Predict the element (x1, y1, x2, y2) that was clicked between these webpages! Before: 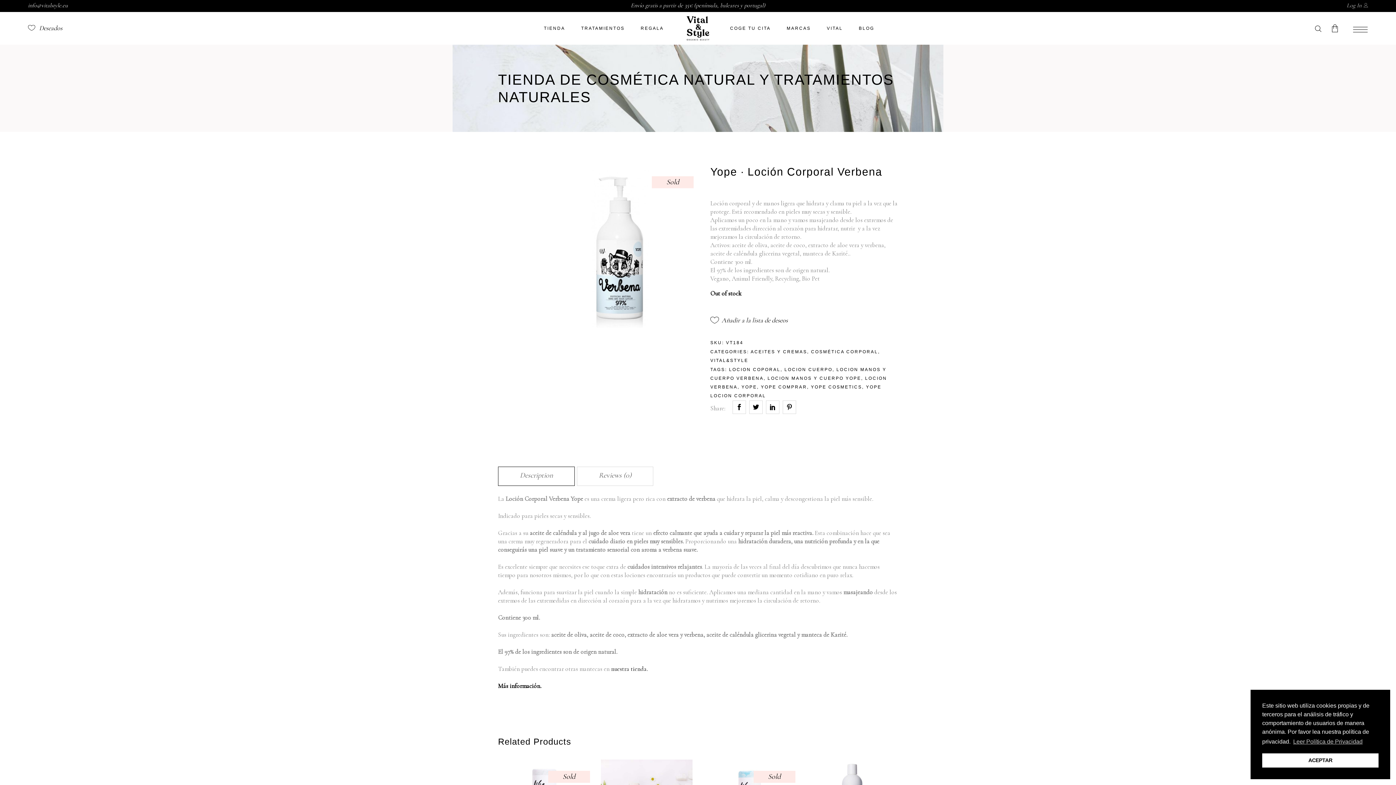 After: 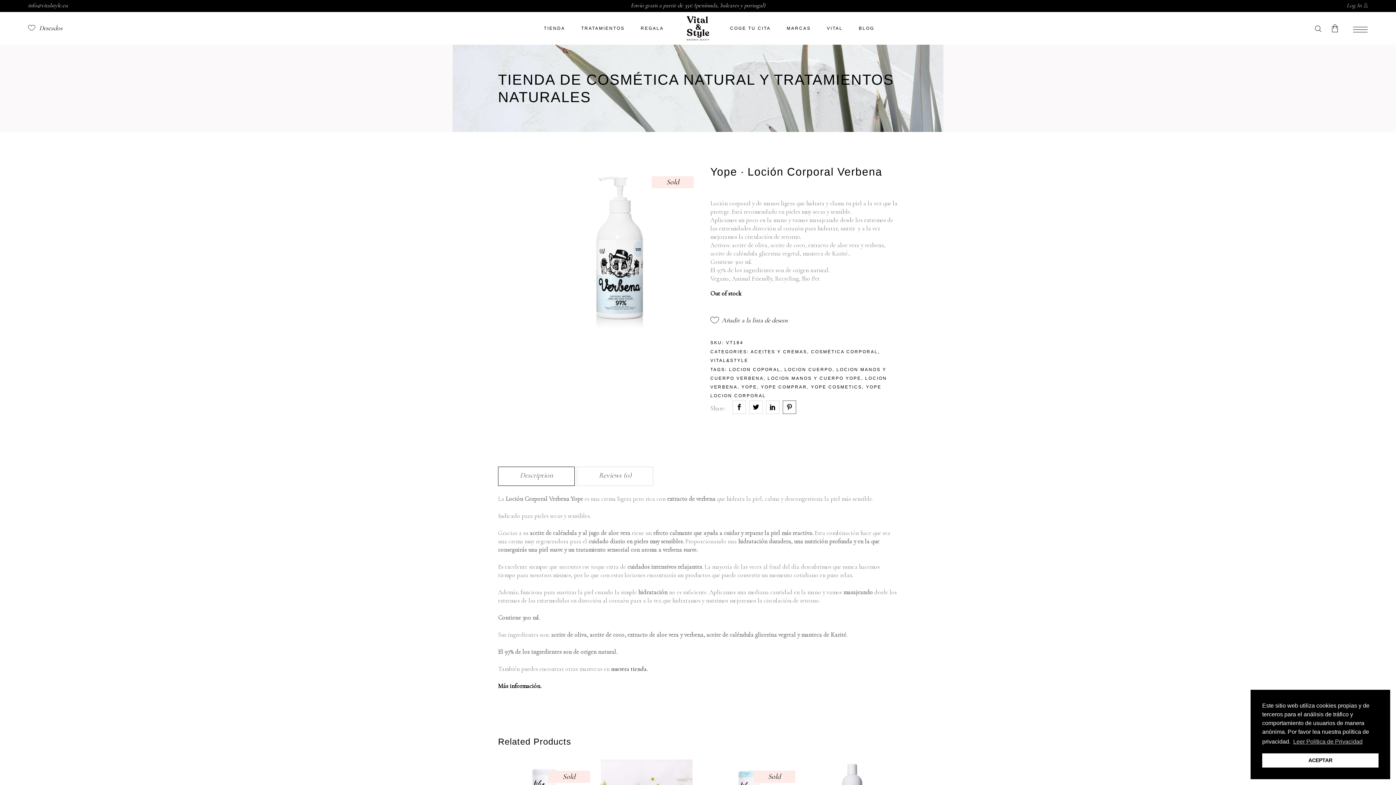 Action: bbox: (782, 400, 796, 414)